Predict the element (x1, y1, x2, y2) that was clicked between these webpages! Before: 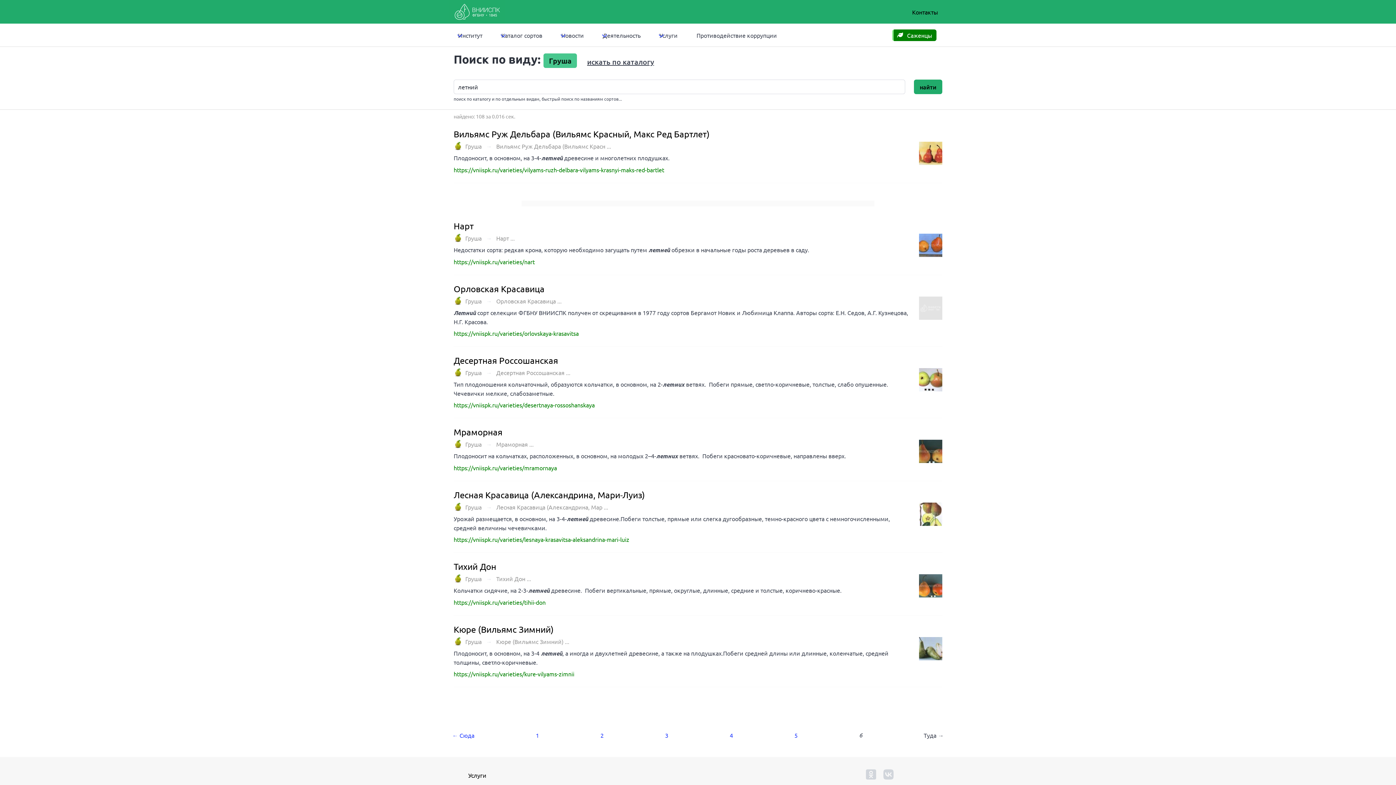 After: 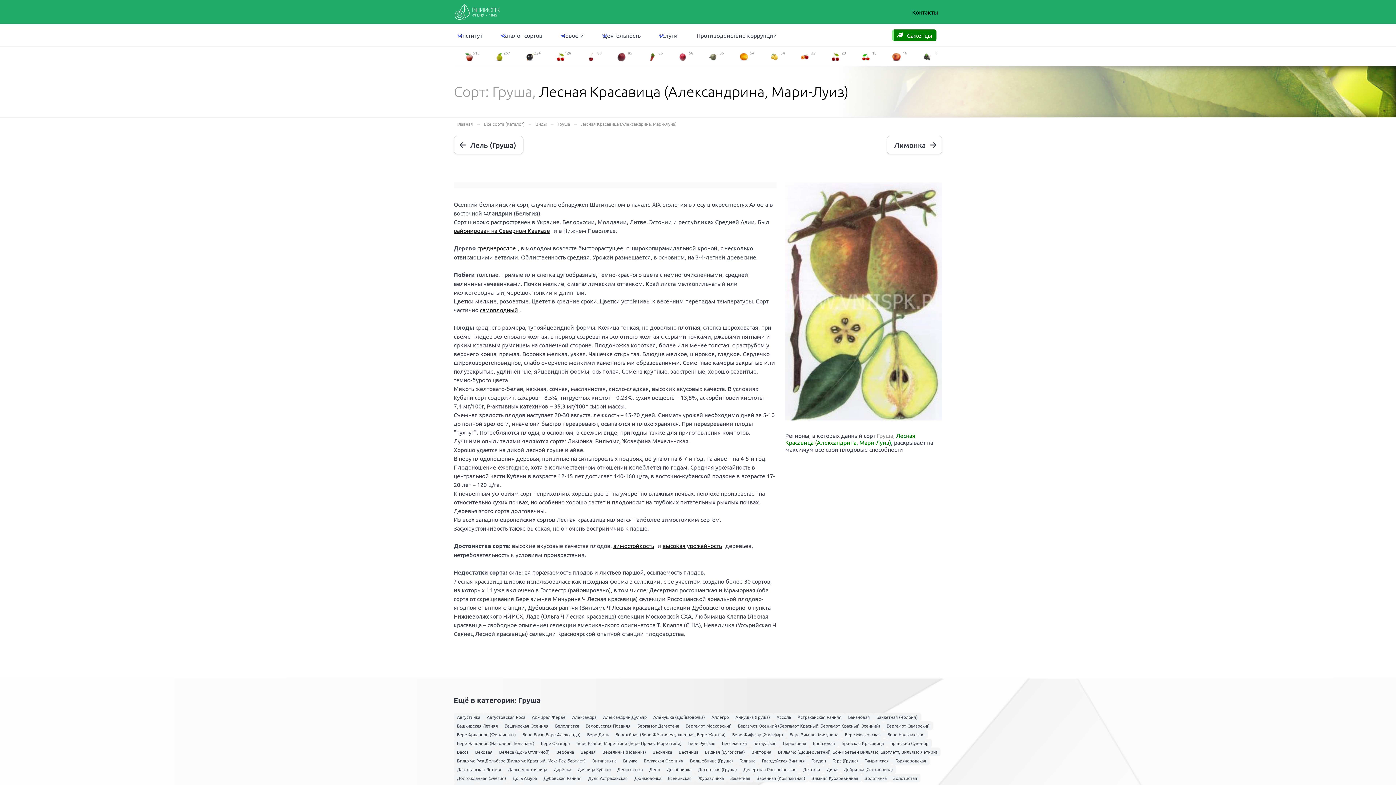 Action: bbox: (919, 503, 942, 526)